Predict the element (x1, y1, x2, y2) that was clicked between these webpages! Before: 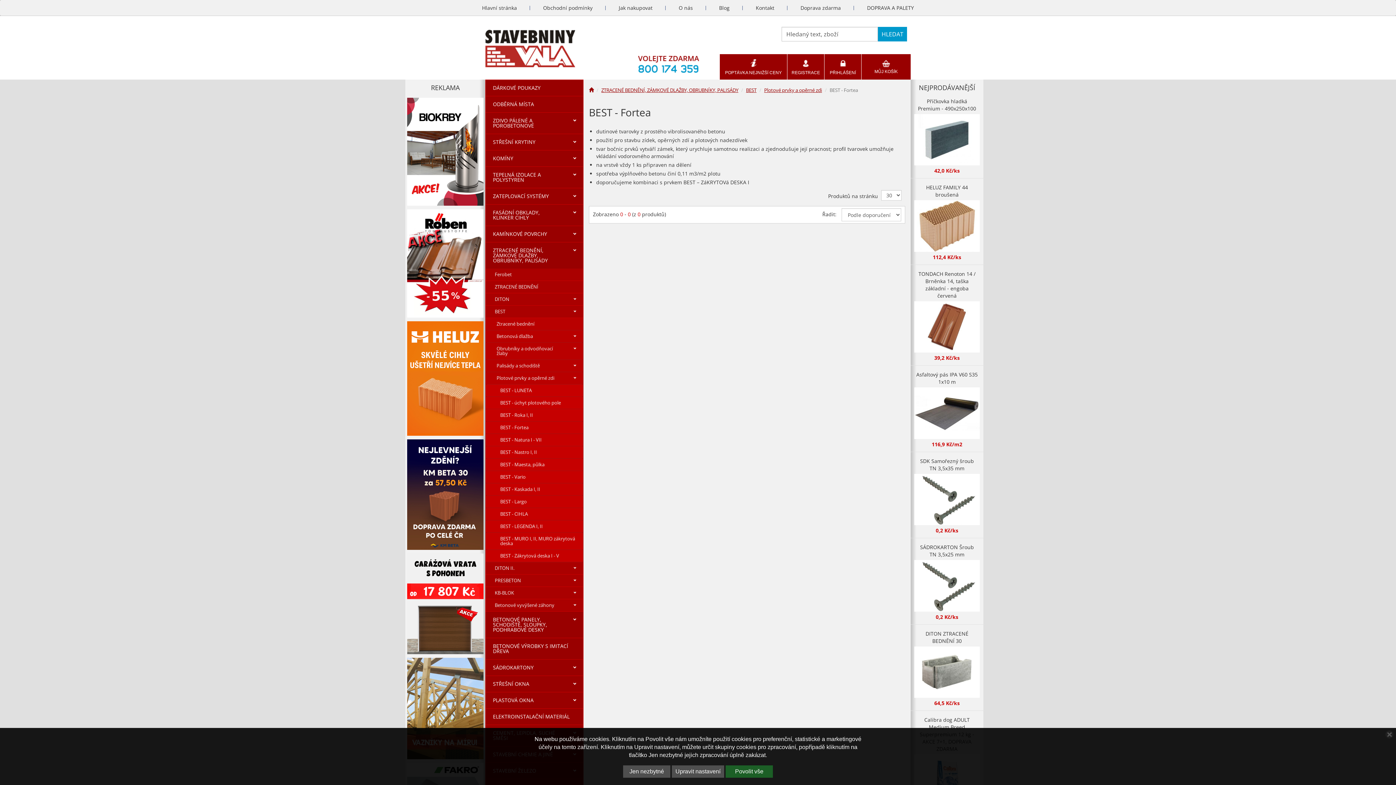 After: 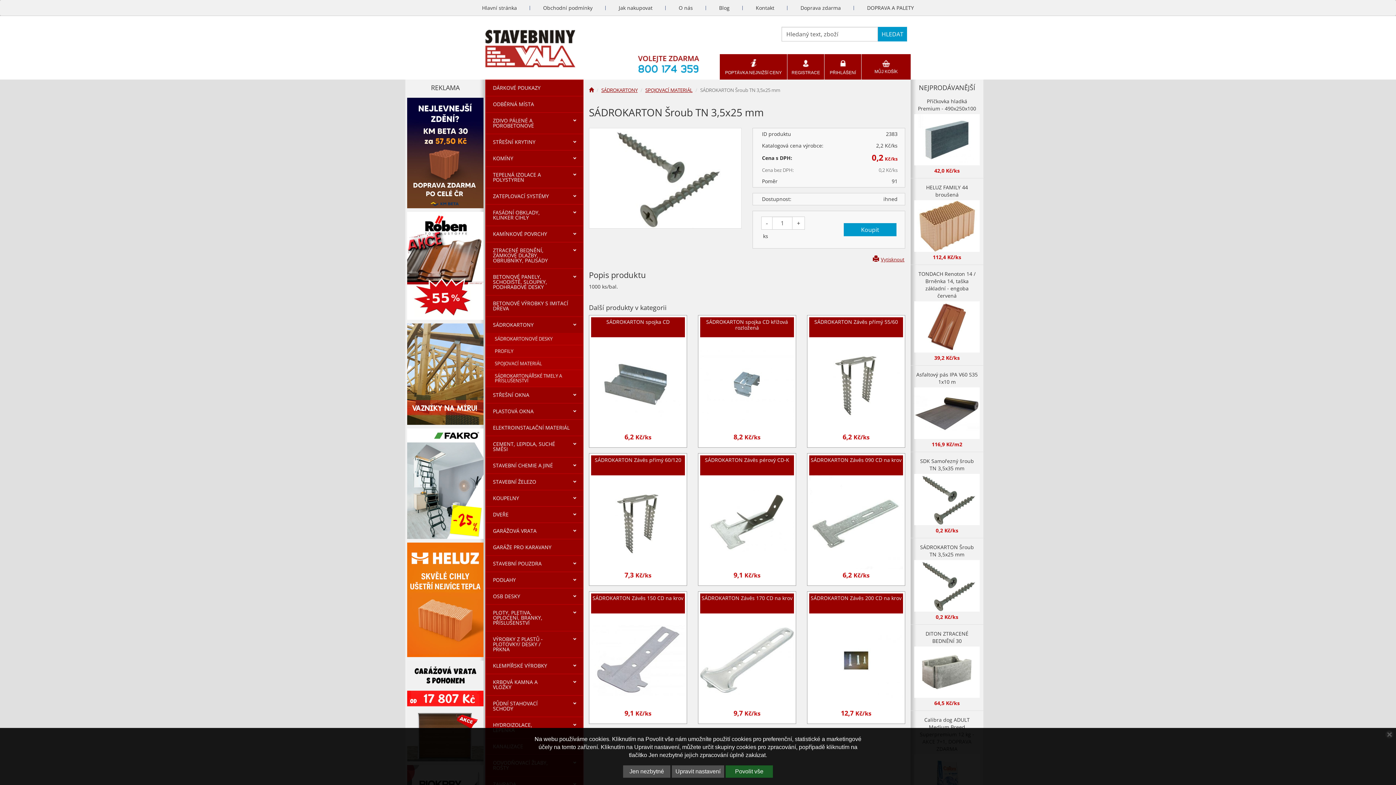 Action: label: SÁDROKARTON Šroub TN 3,5x25 mm
0,2 Kč/ks bbox: (914, 544, 980, 622)